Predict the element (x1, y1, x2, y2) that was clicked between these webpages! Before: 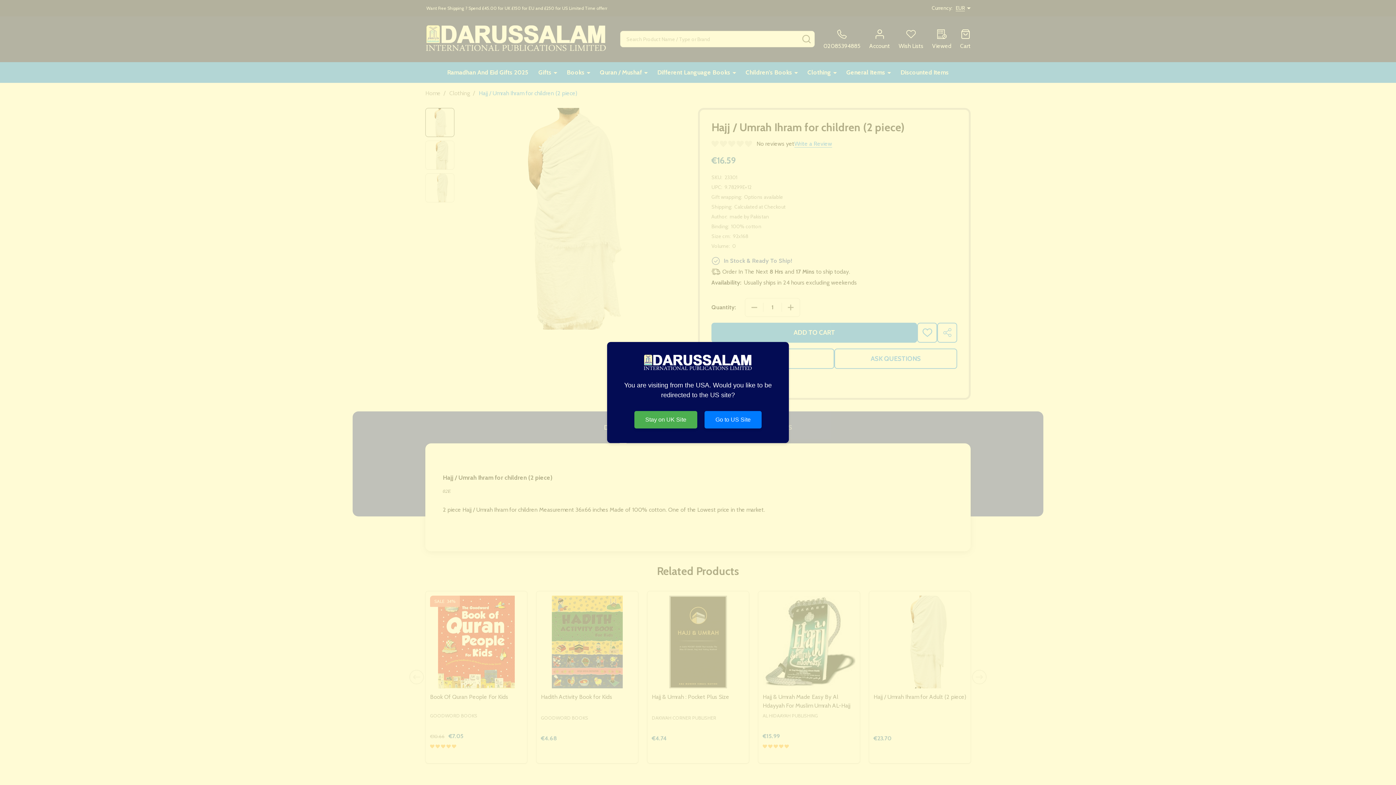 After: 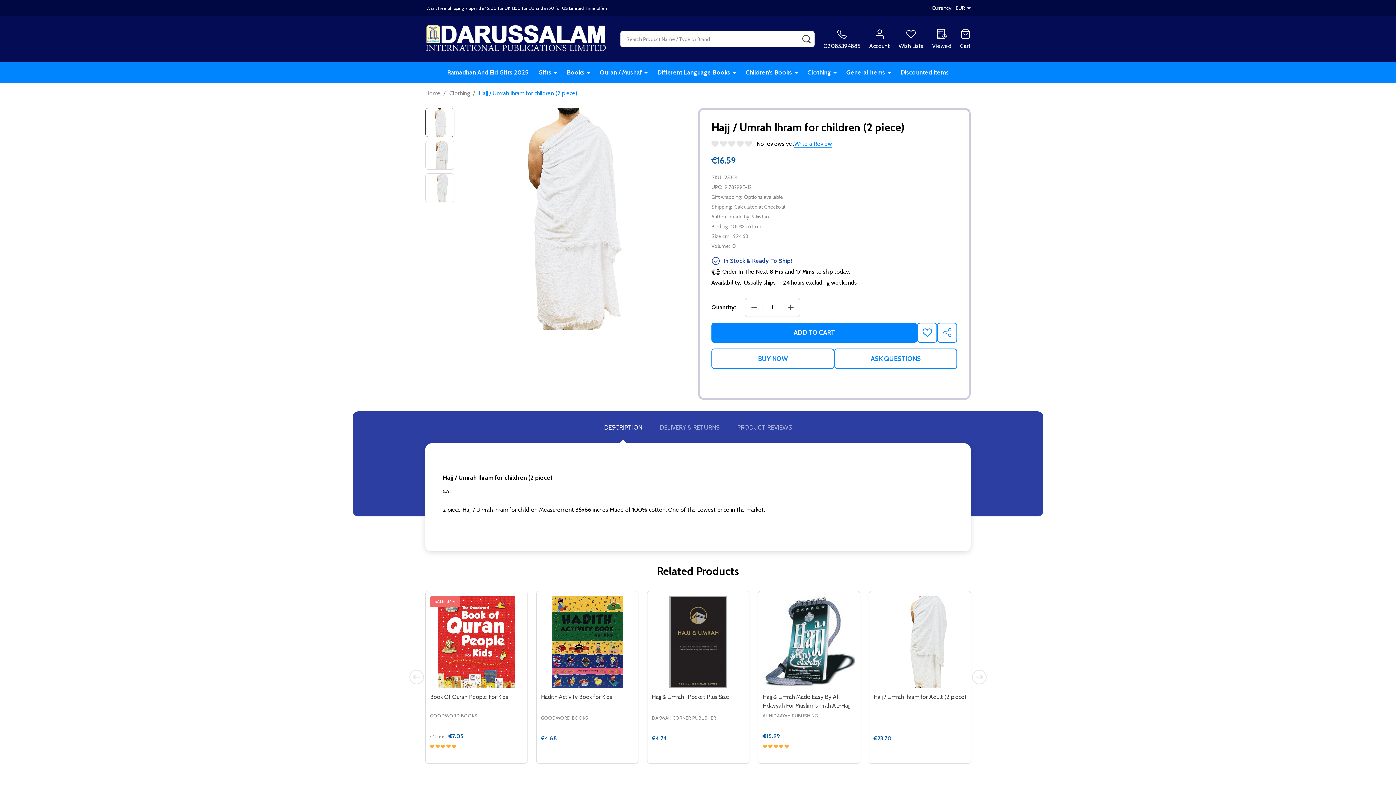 Action: label: Stay on UK Site bbox: (634, 411, 697, 428)